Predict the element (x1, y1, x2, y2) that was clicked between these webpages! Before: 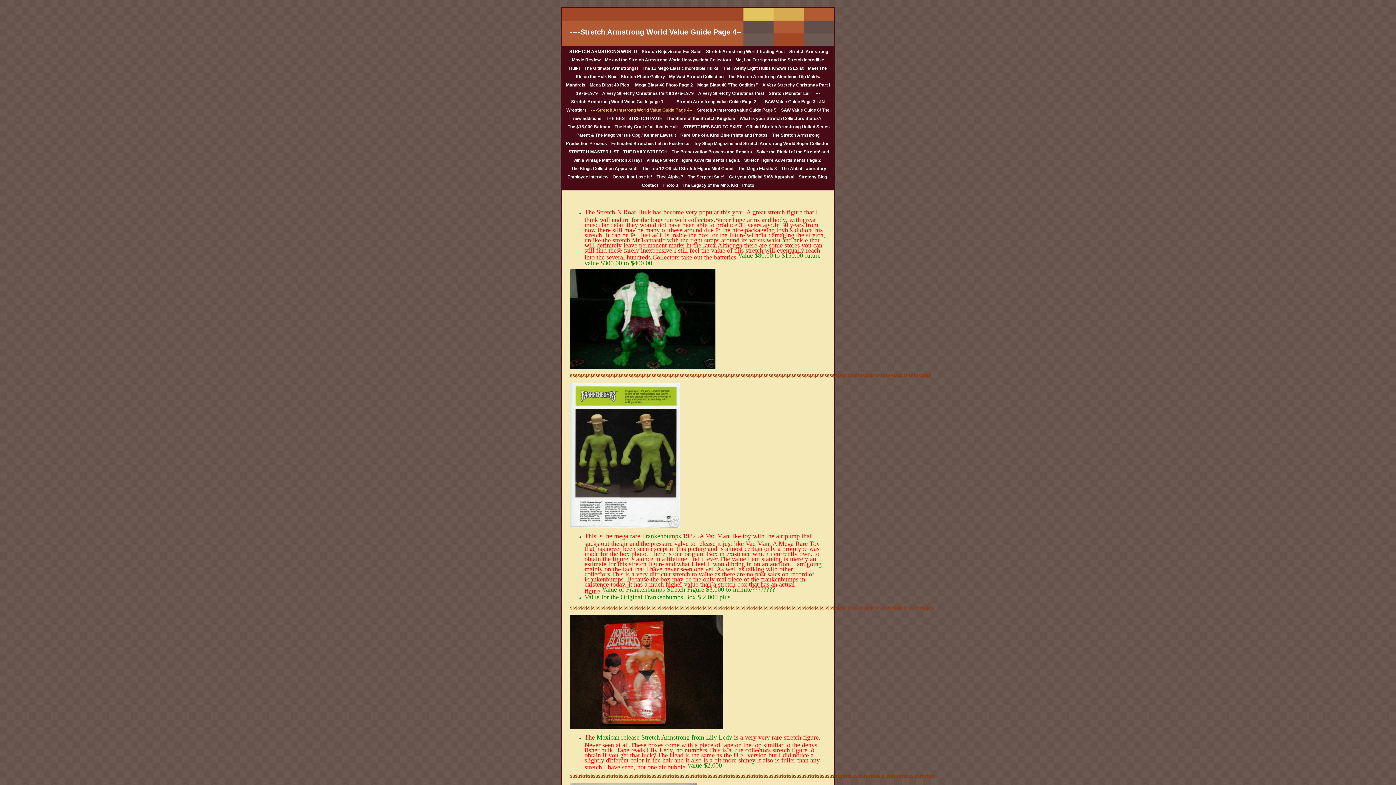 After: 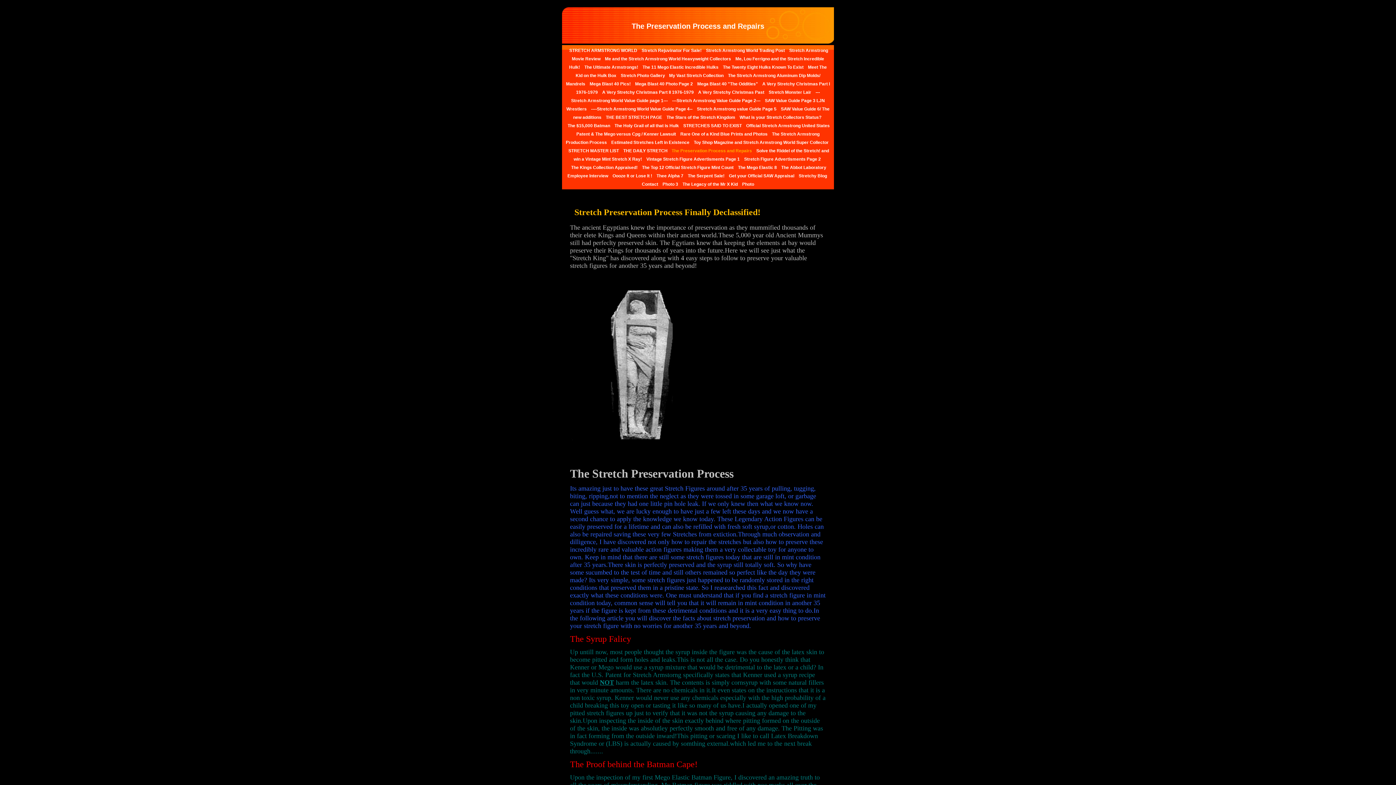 Action: bbox: (670, 149, 753, 154) label: The Preservation Process and Repairs